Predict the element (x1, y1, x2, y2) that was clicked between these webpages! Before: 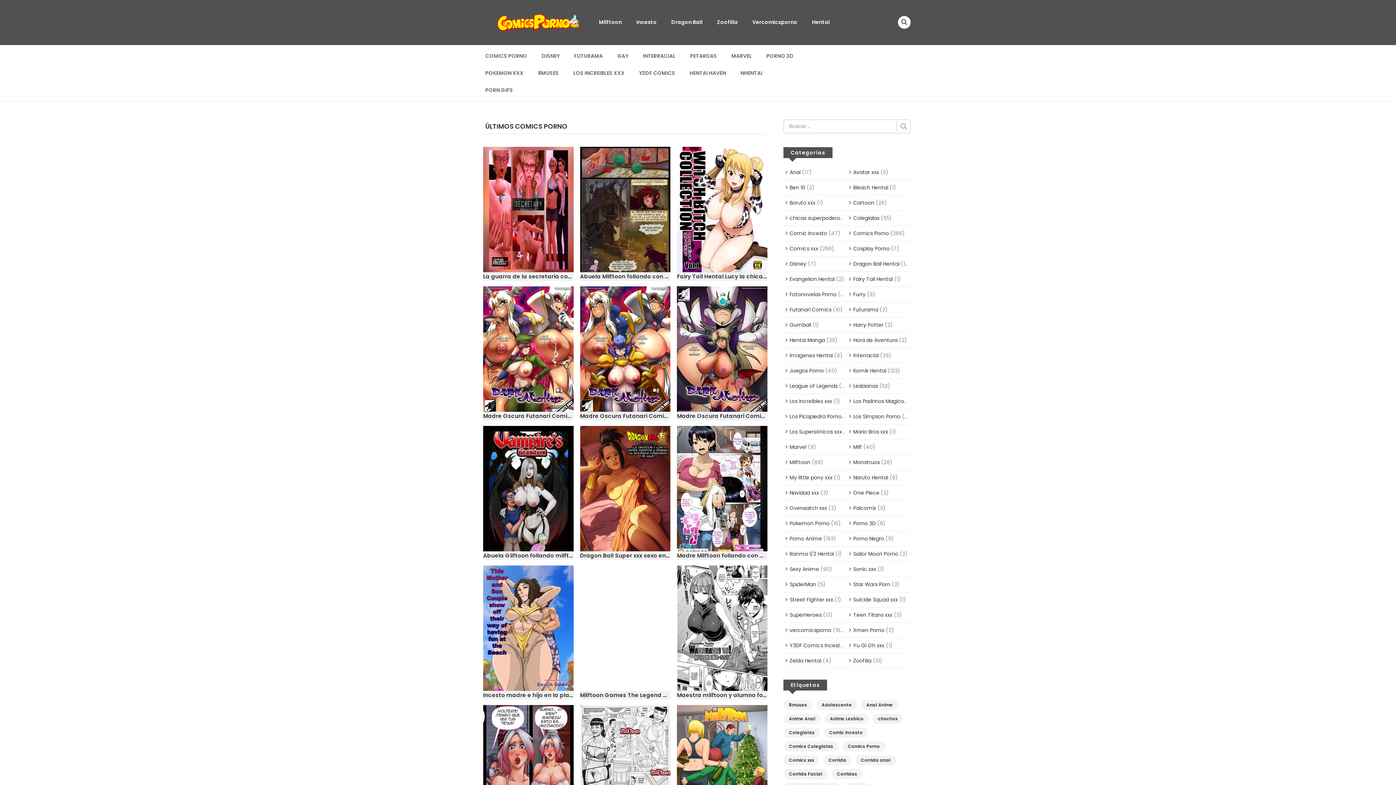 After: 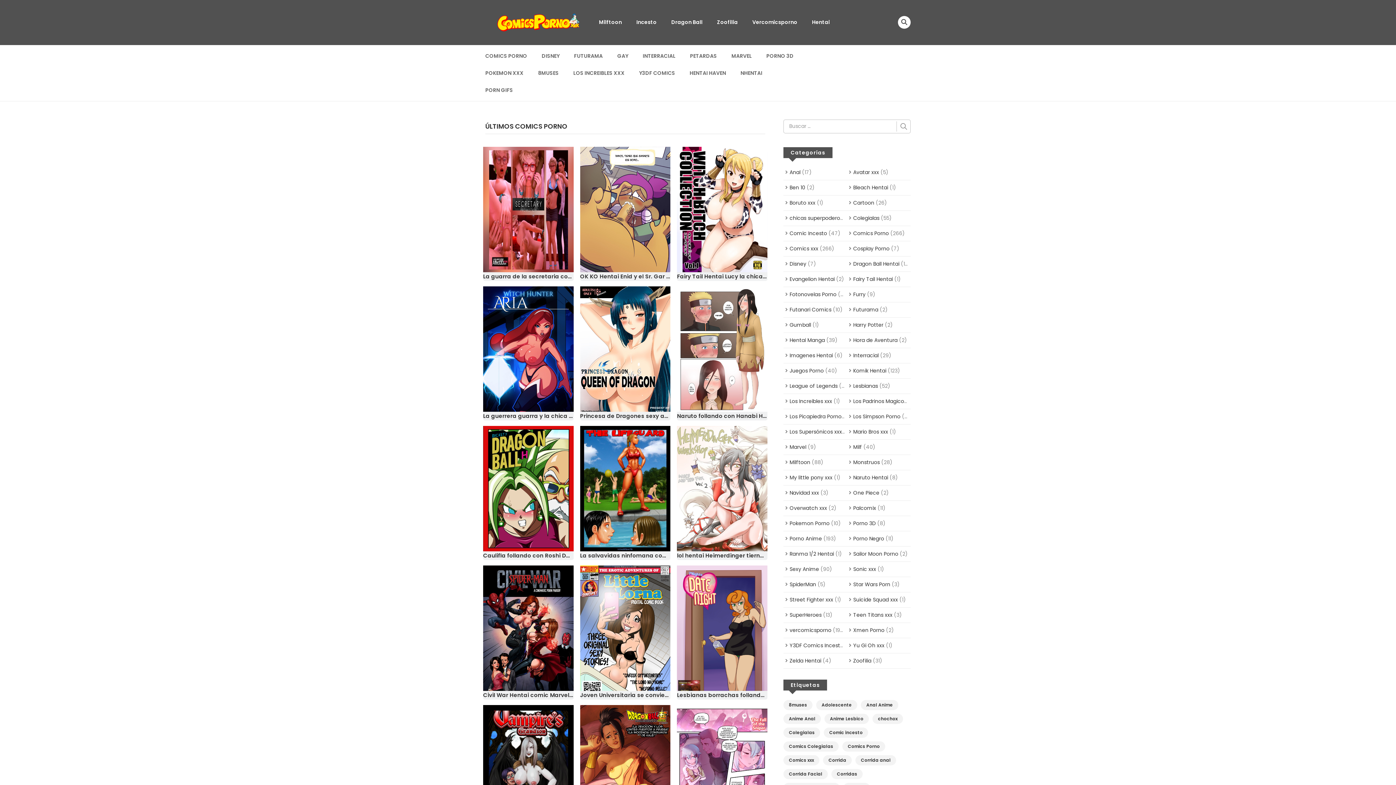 Action: label: Sexy Anime bbox: (789, 565, 819, 573)